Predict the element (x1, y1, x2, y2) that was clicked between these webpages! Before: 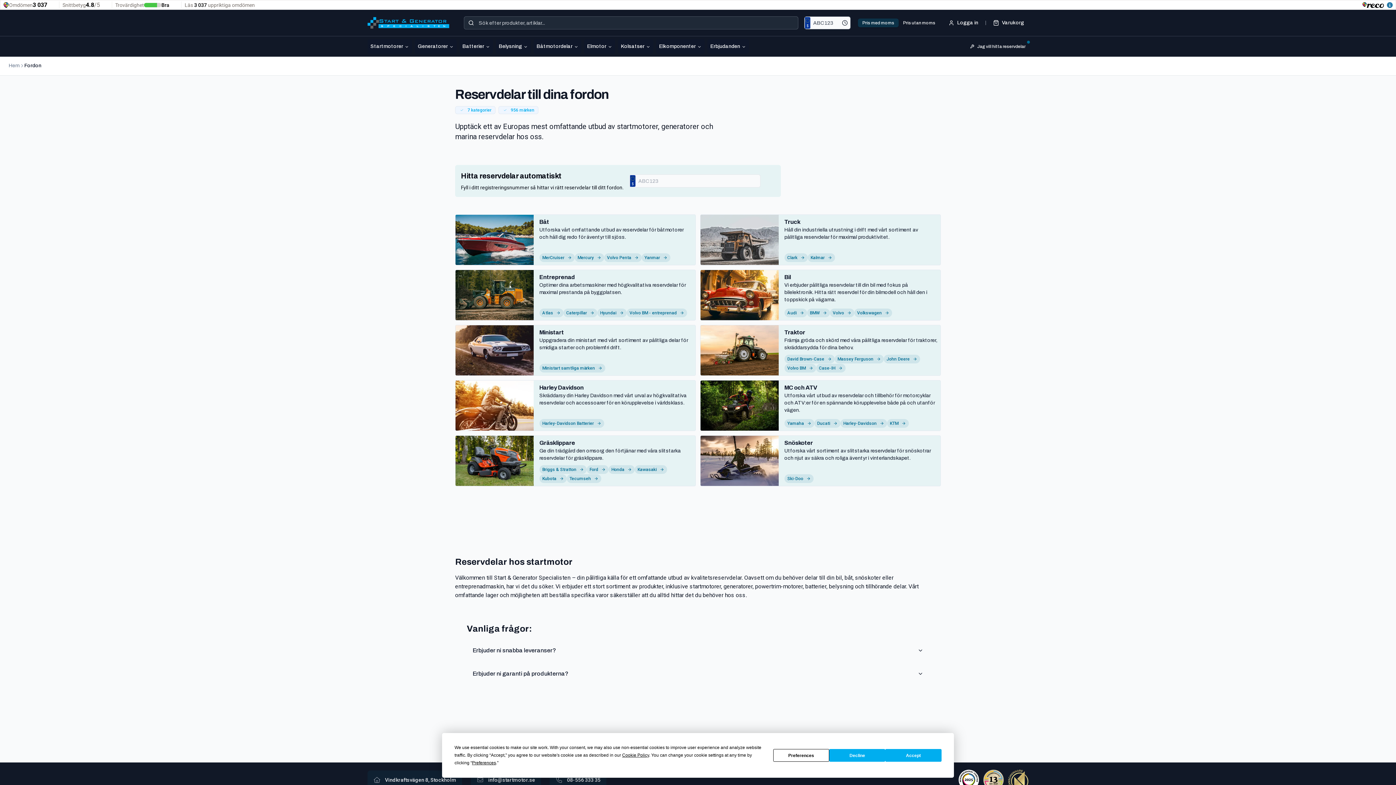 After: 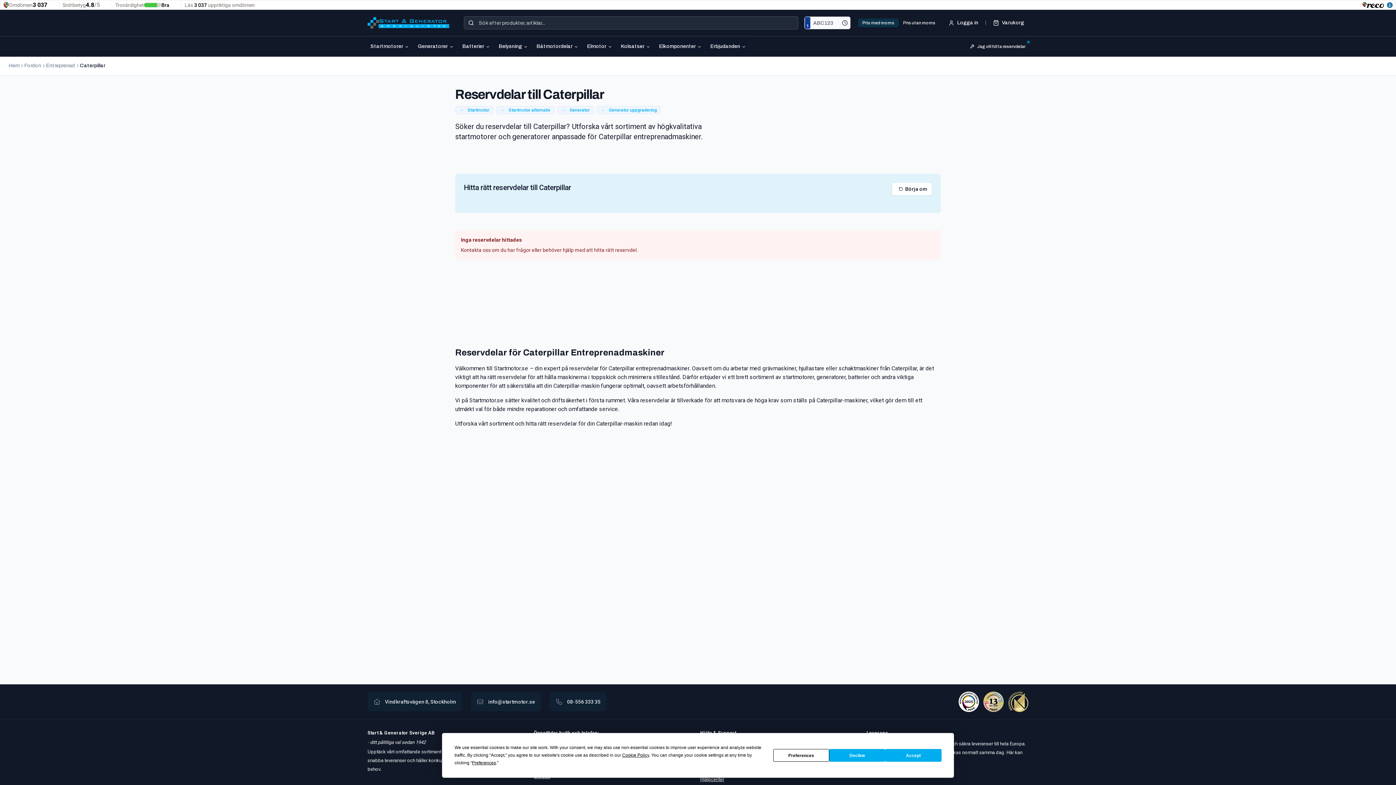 Action: label: Caterpillar bbox: (563, 308, 597, 317)